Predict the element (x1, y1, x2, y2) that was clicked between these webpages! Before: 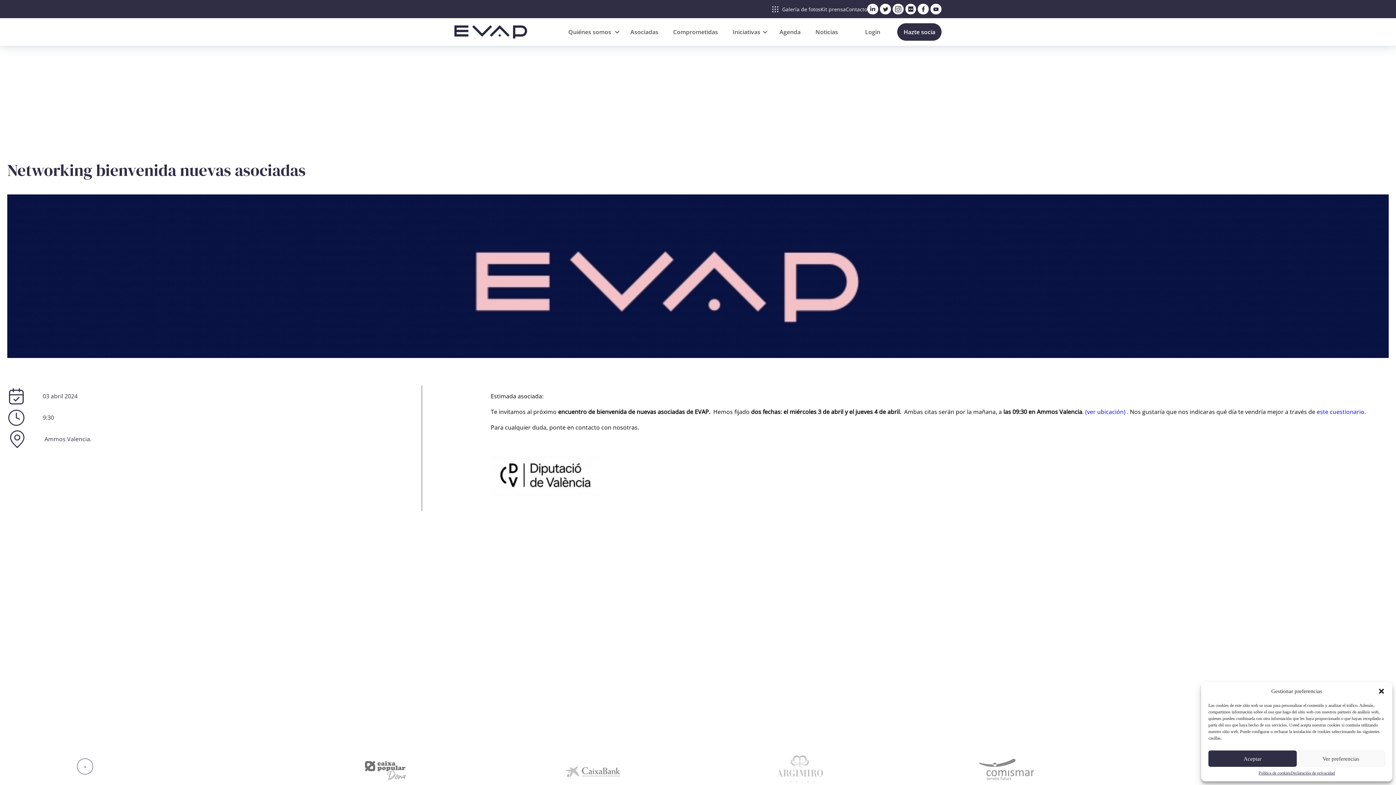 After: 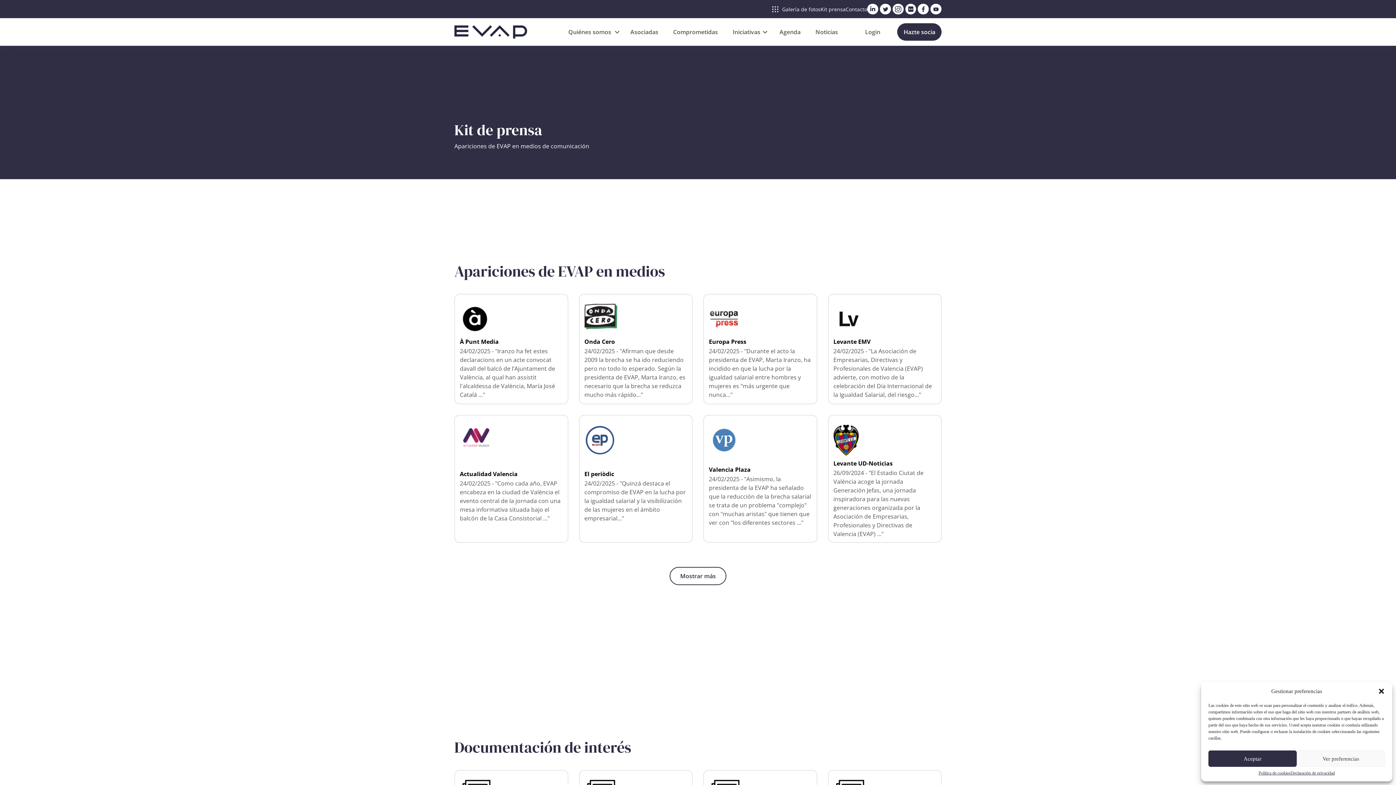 Action: label: Kit prensa bbox: (820, 5, 845, 12)